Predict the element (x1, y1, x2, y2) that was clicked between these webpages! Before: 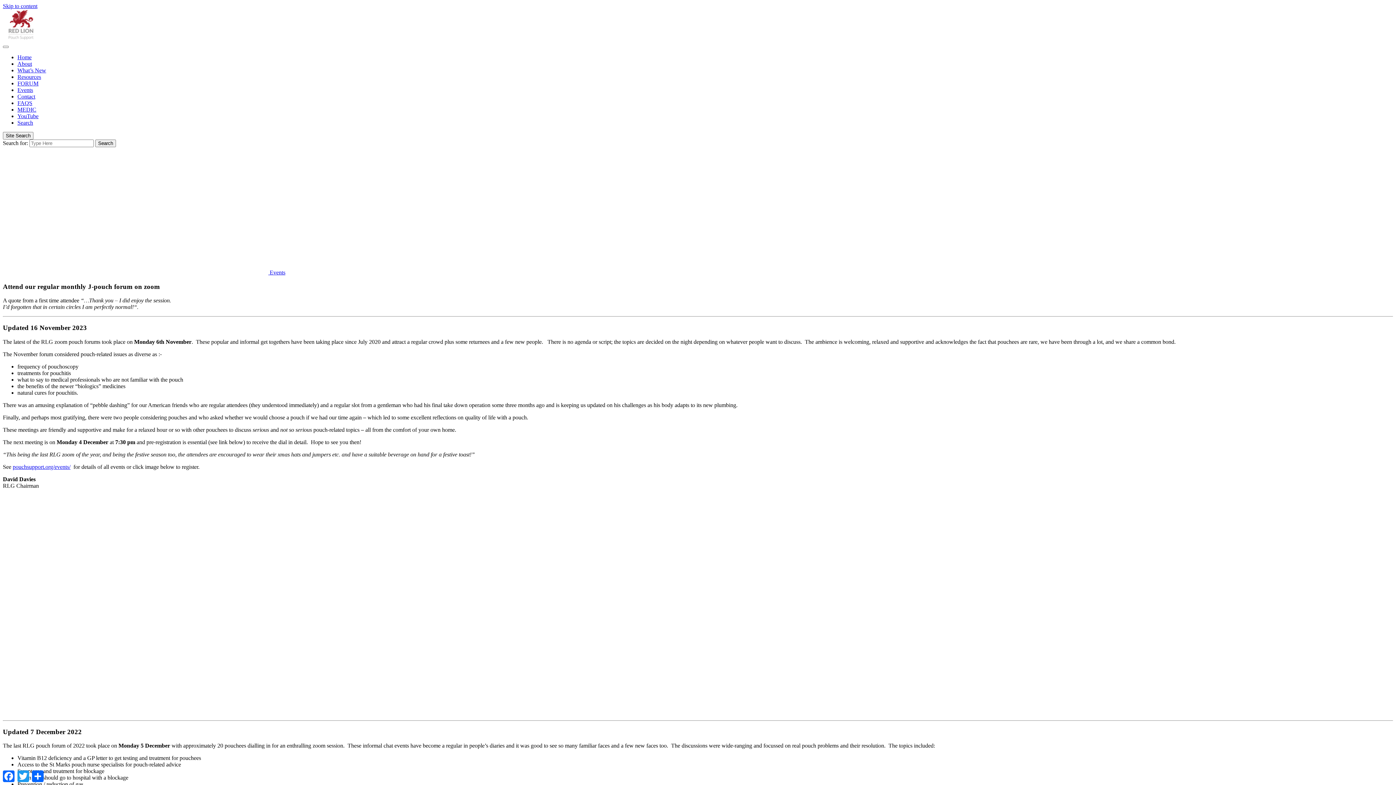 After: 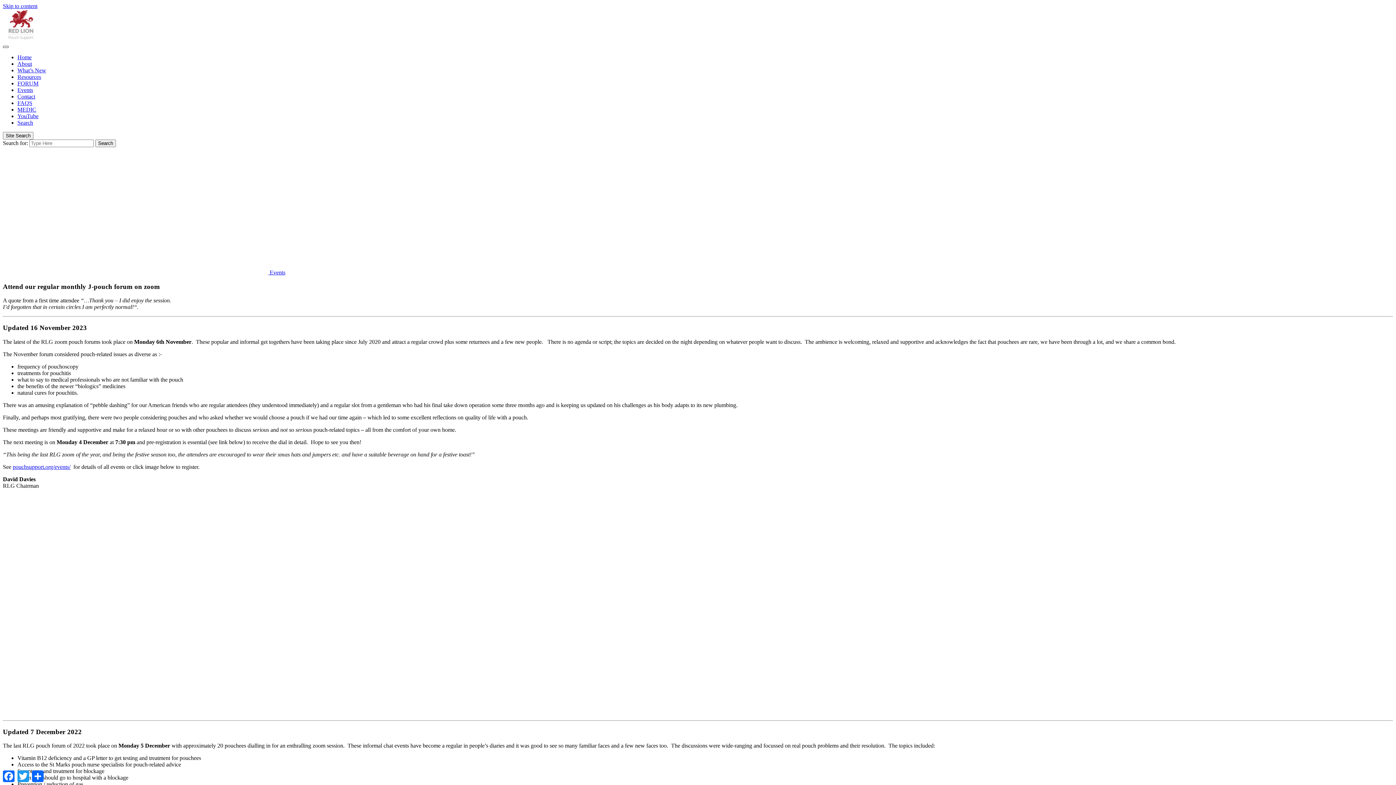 Action: bbox: (2, 45, 8, 48)